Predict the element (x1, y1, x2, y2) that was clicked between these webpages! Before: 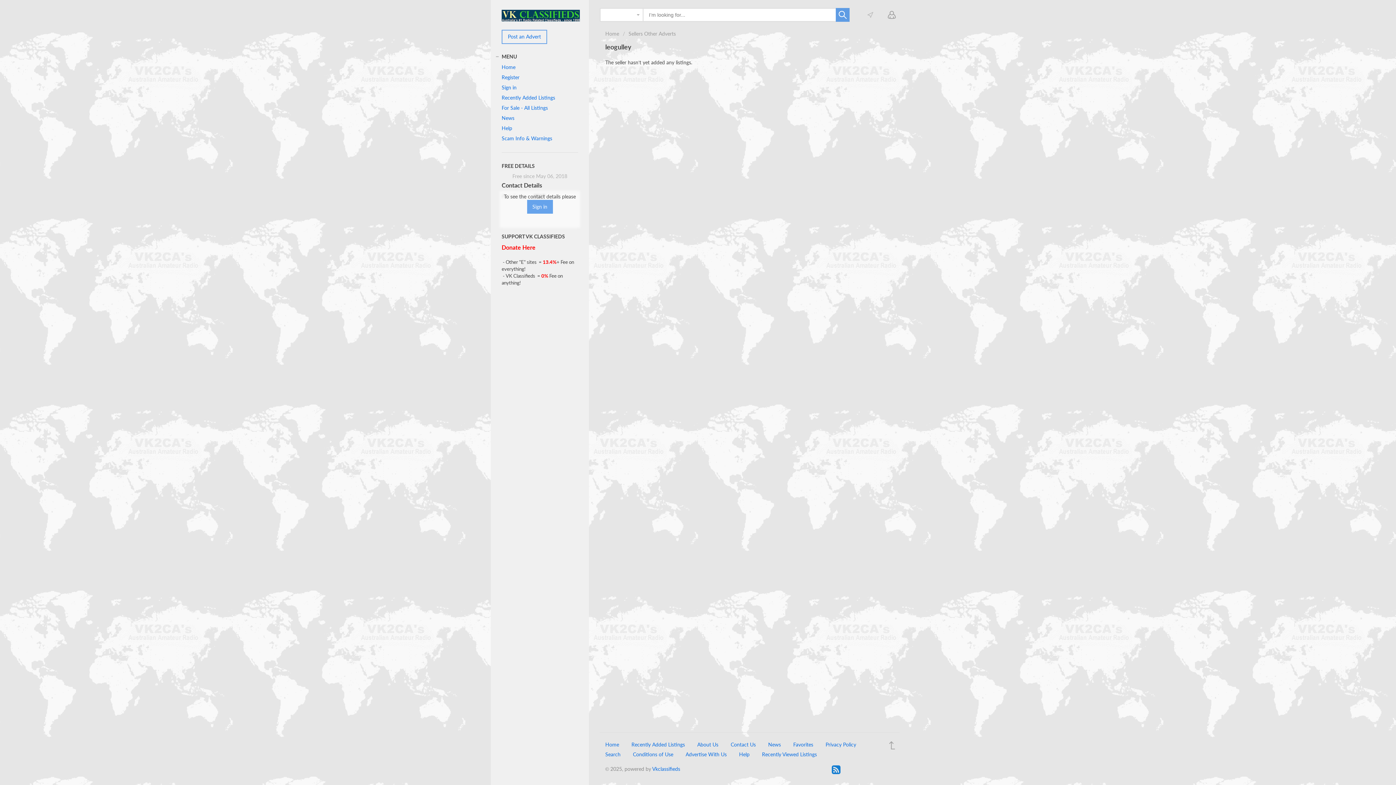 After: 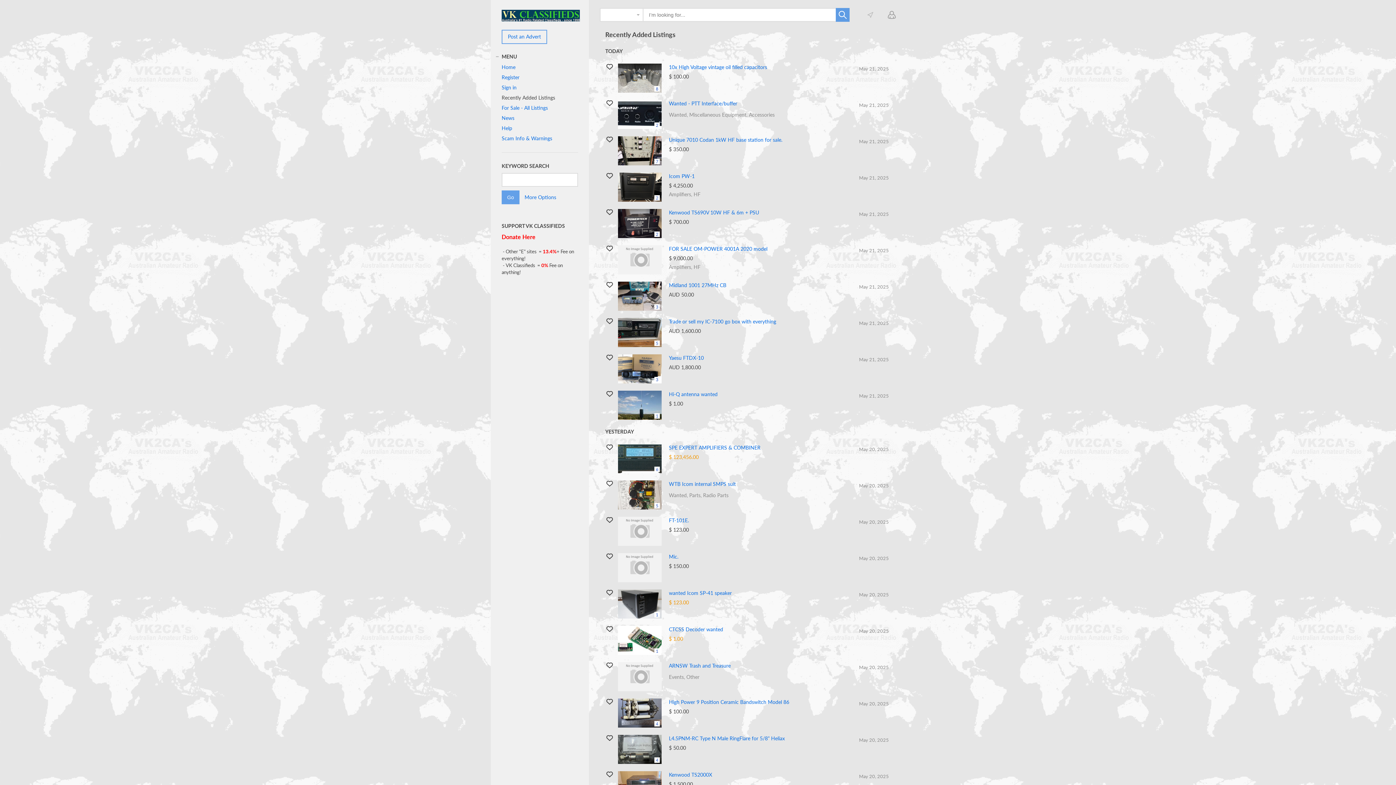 Action: bbox: (501, 94, 555, 100) label: Recently Added Listings